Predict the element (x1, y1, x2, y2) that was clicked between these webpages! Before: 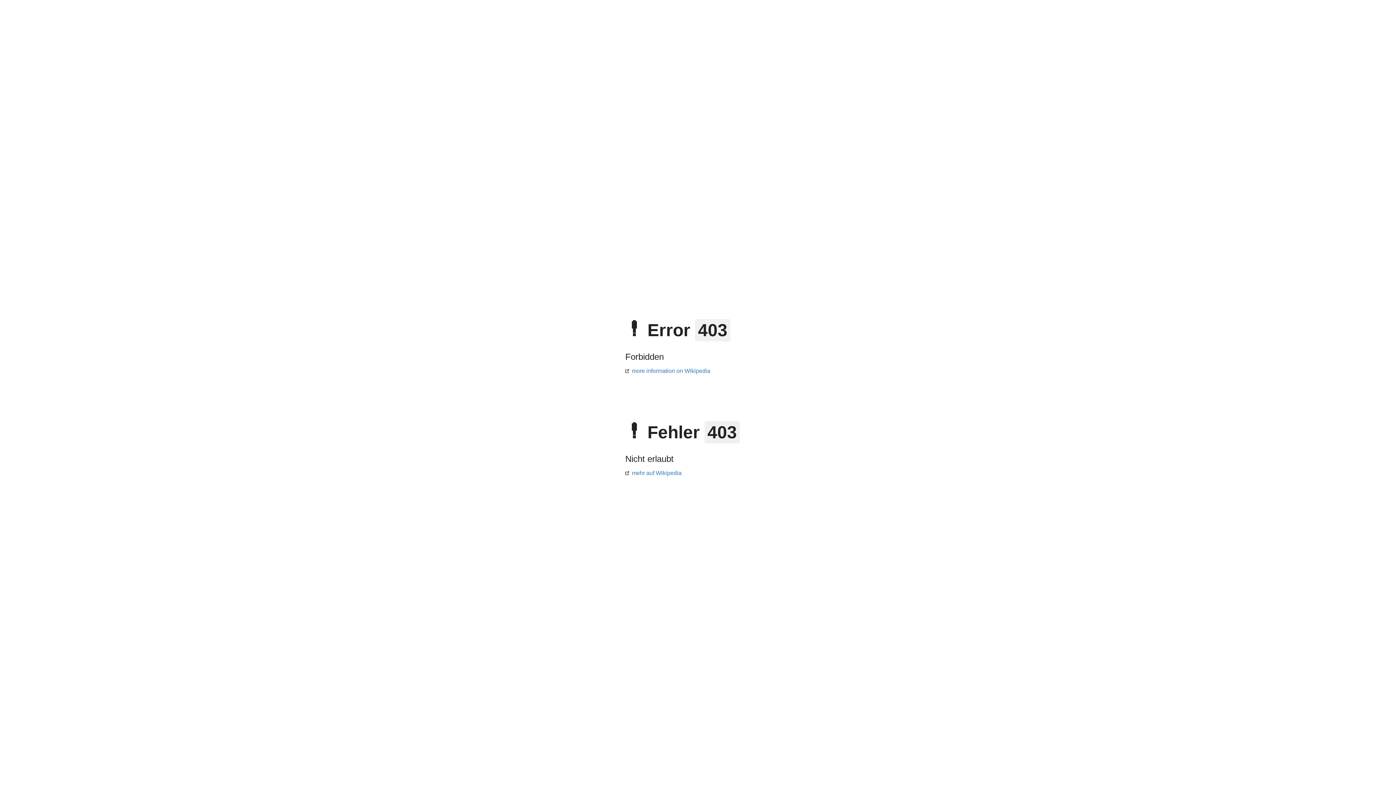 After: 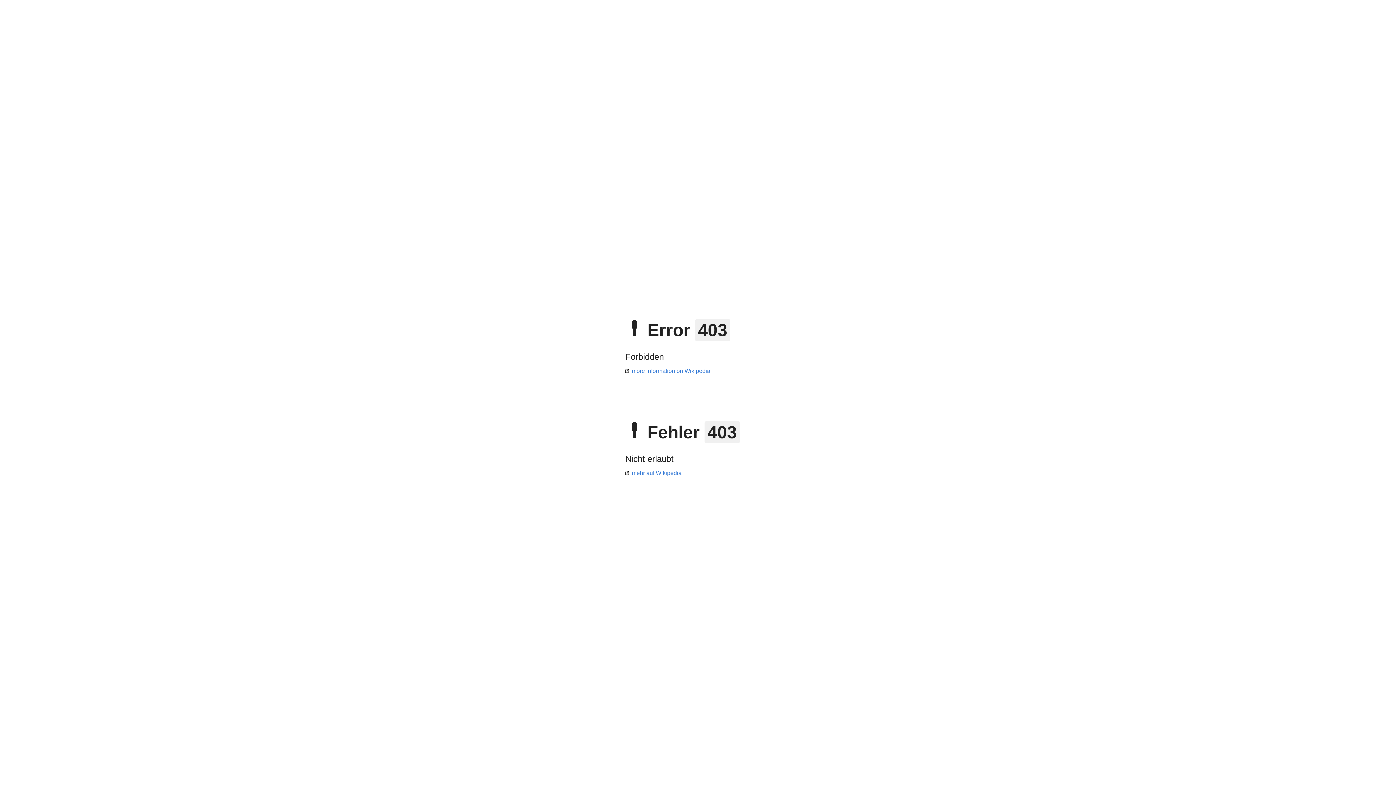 Action: bbox: (625, 368, 710, 374) label: more information on Wikipedia